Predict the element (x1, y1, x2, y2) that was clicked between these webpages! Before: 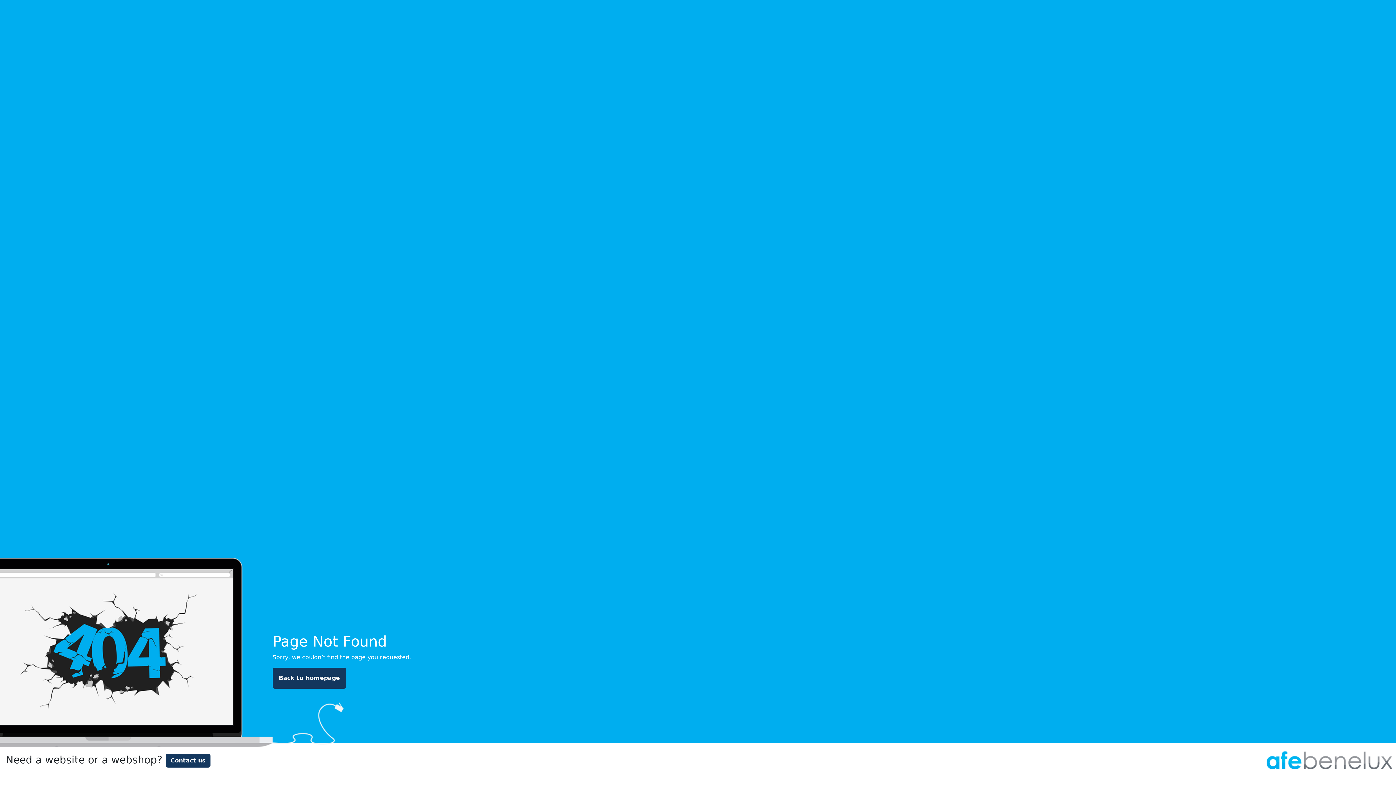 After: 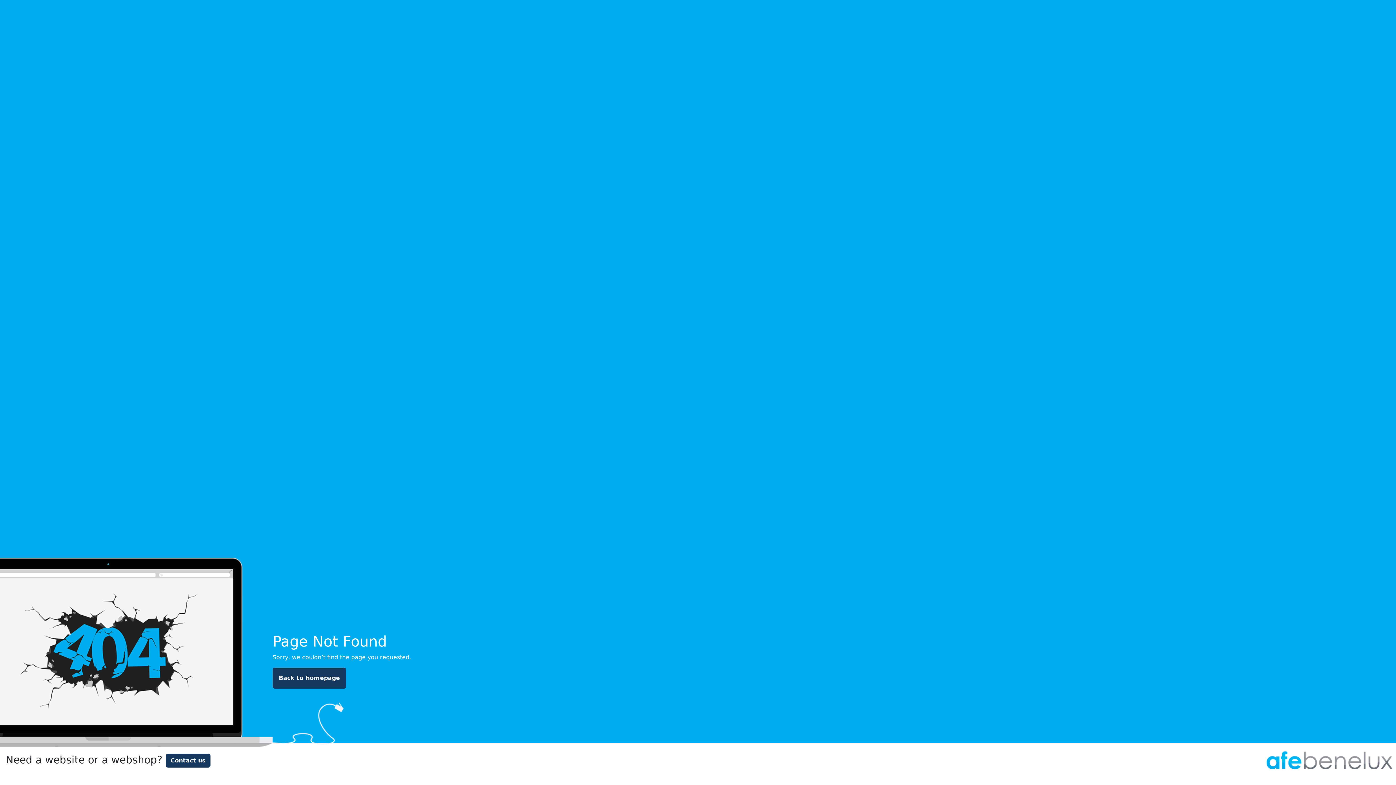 Action: label: Contact us bbox: (165, 754, 210, 768)